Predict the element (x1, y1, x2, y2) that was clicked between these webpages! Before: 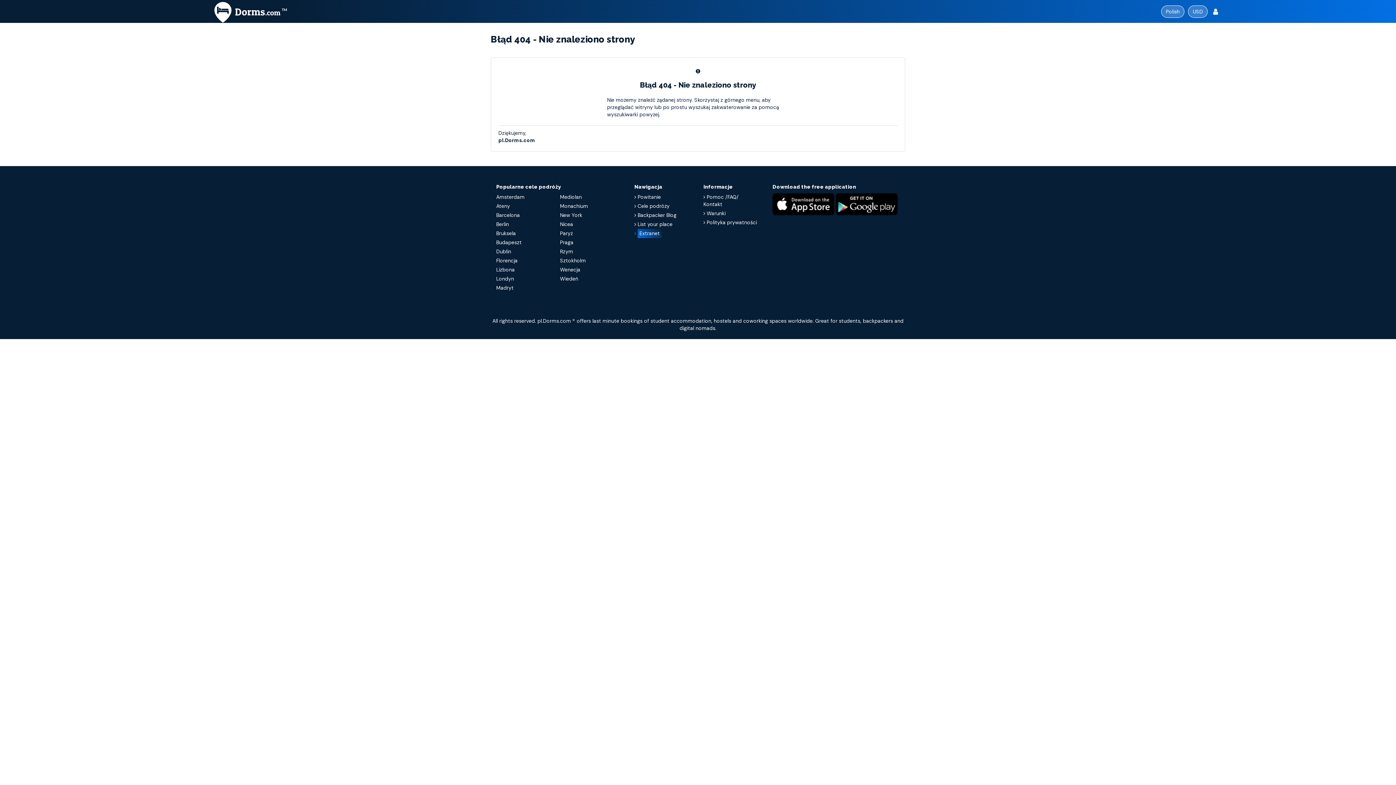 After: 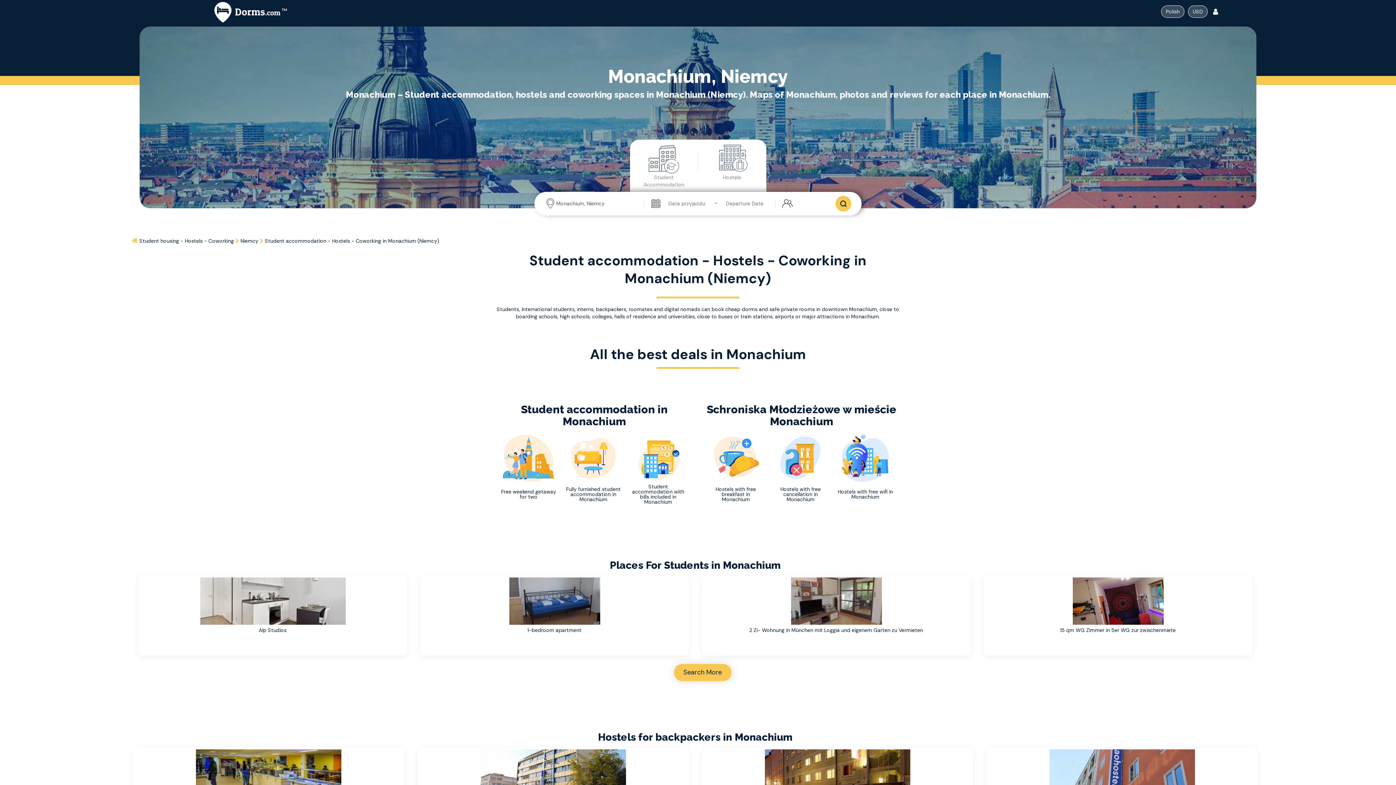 Action: bbox: (560, 202, 592, 209) label: Monachium